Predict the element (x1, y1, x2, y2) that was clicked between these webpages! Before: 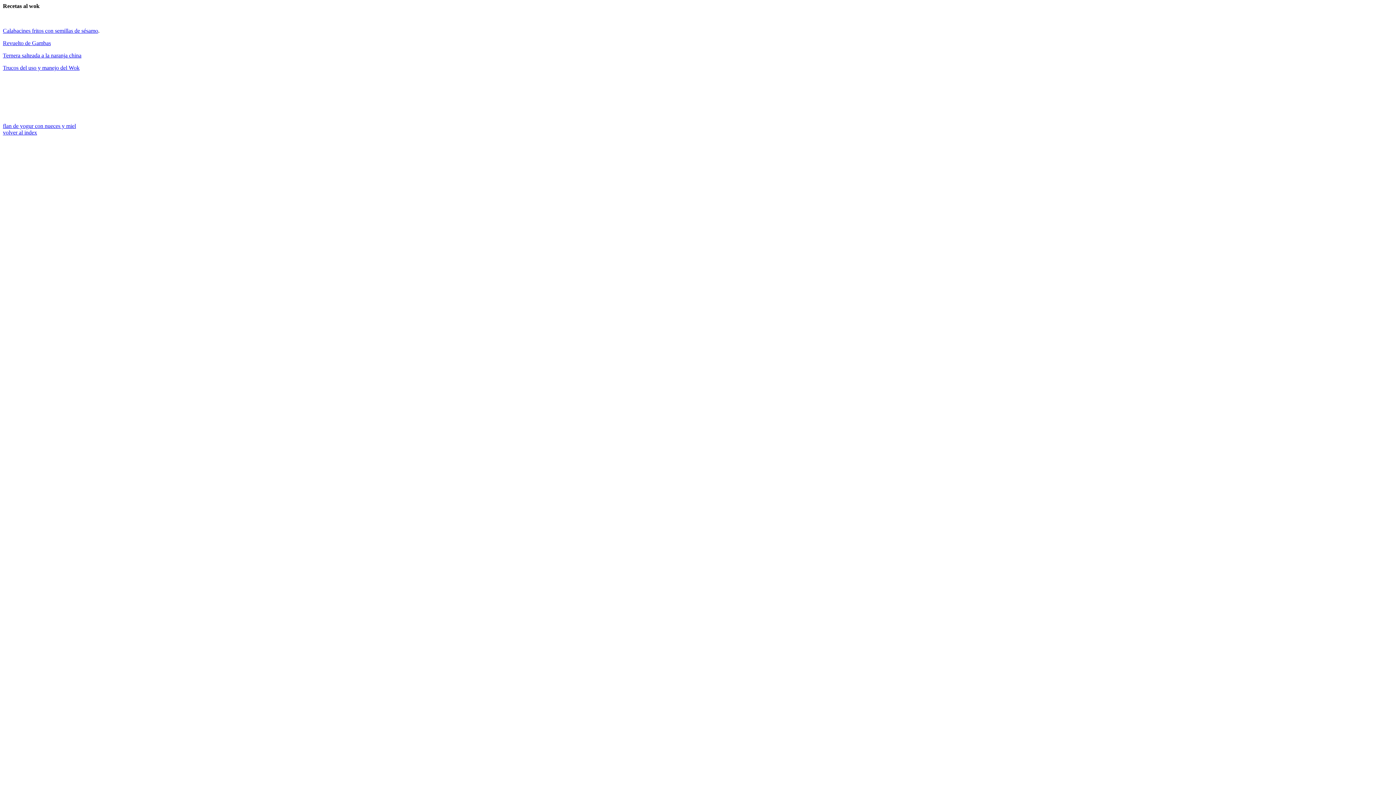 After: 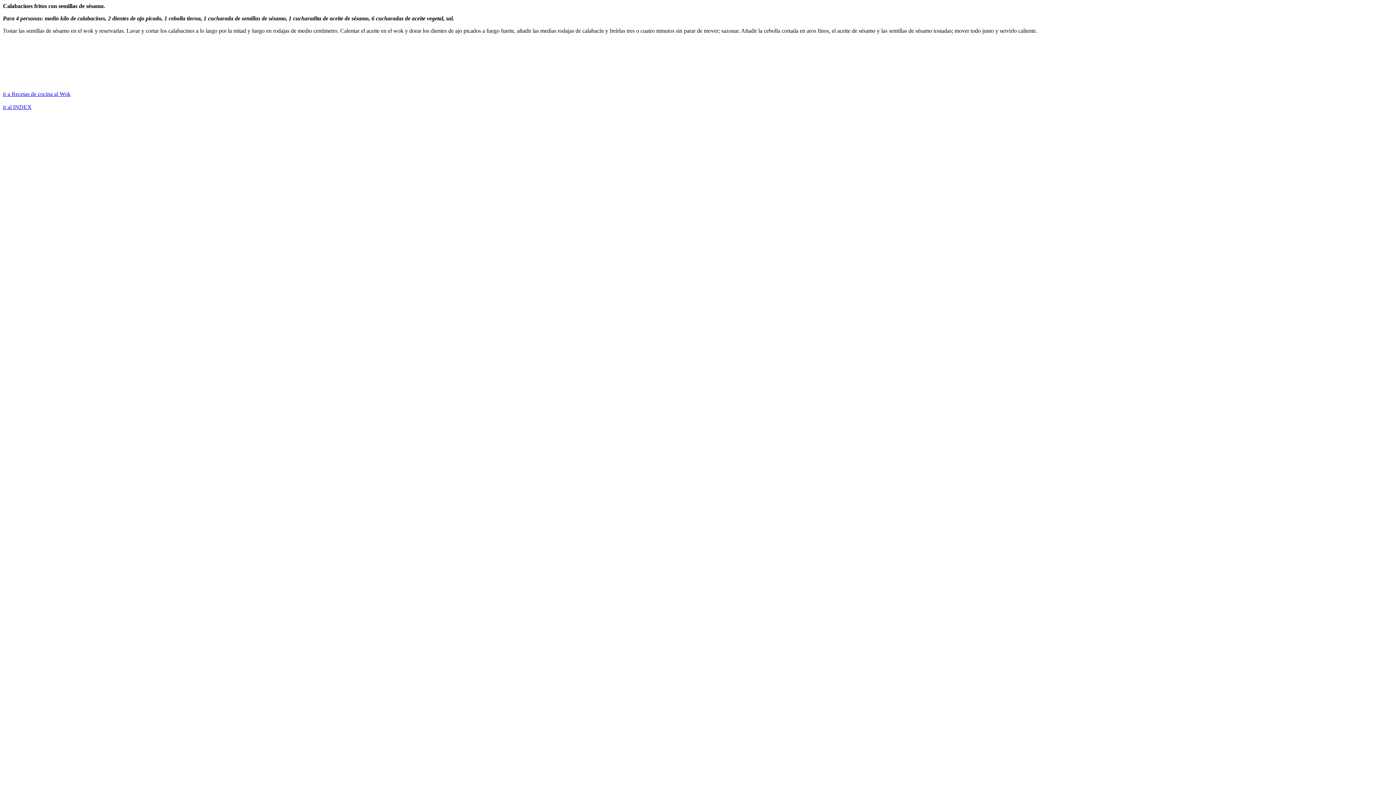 Action: label: Calabacines fritos con semillas de sésamo bbox: (2, 27, 98, 33)